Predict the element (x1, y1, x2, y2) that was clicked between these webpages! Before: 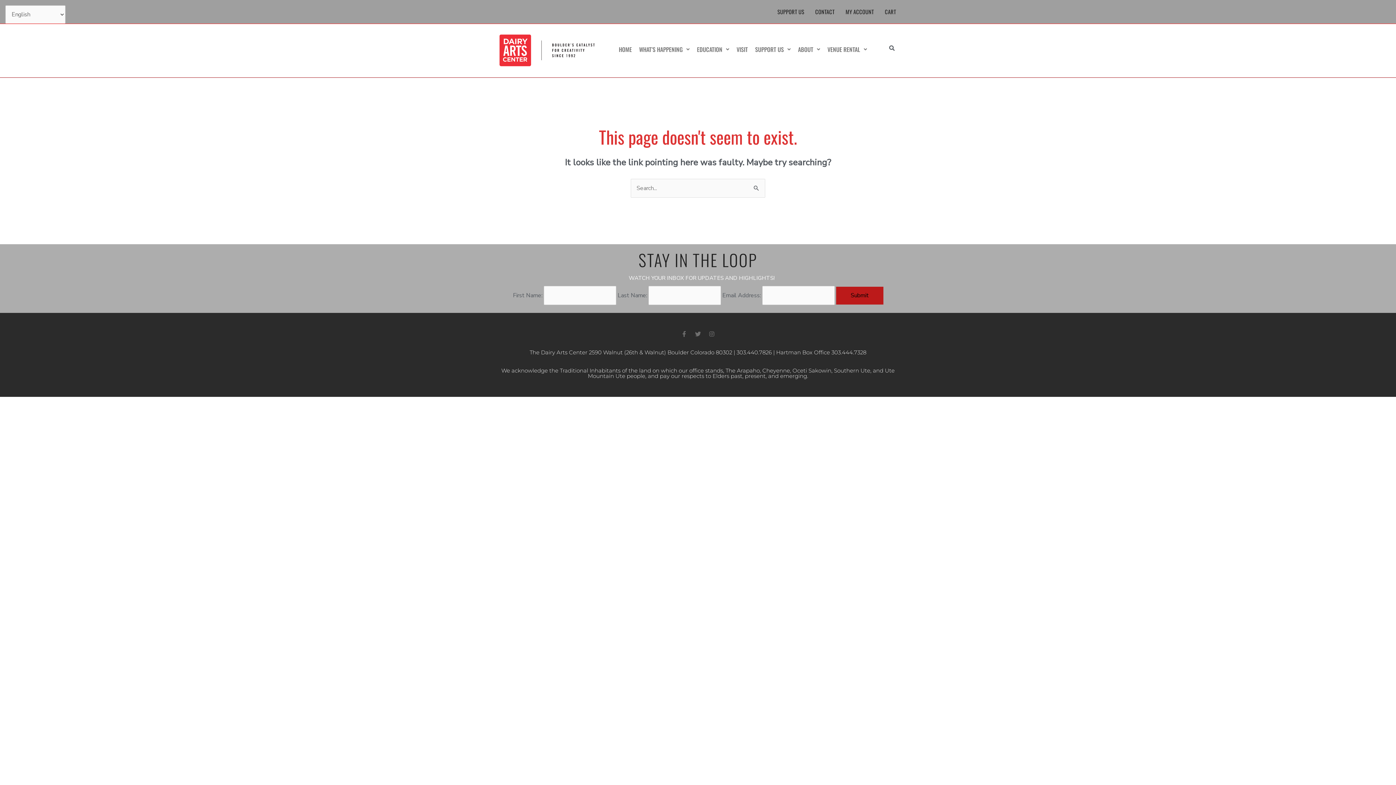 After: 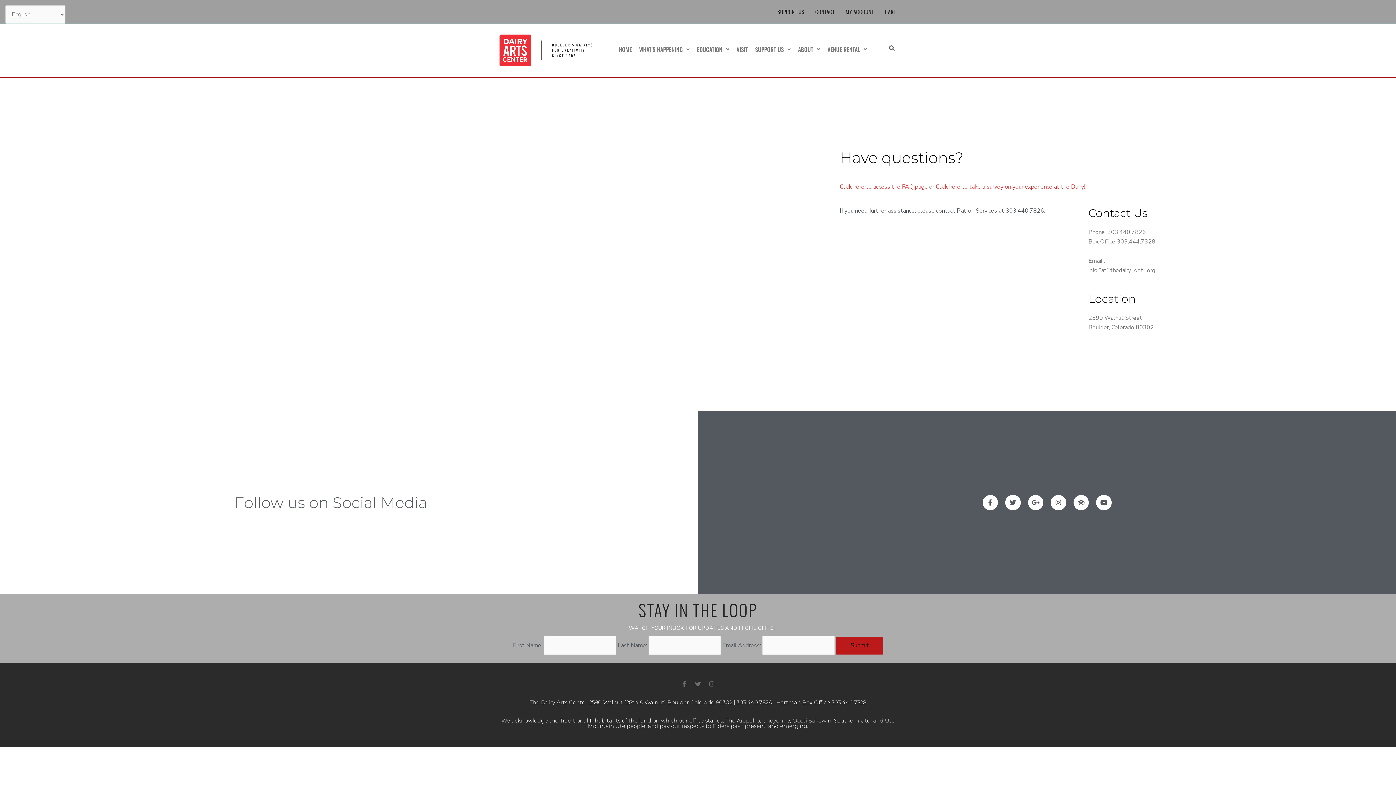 Action: label: CONTACT bbox: (810, 3, 840, 20)